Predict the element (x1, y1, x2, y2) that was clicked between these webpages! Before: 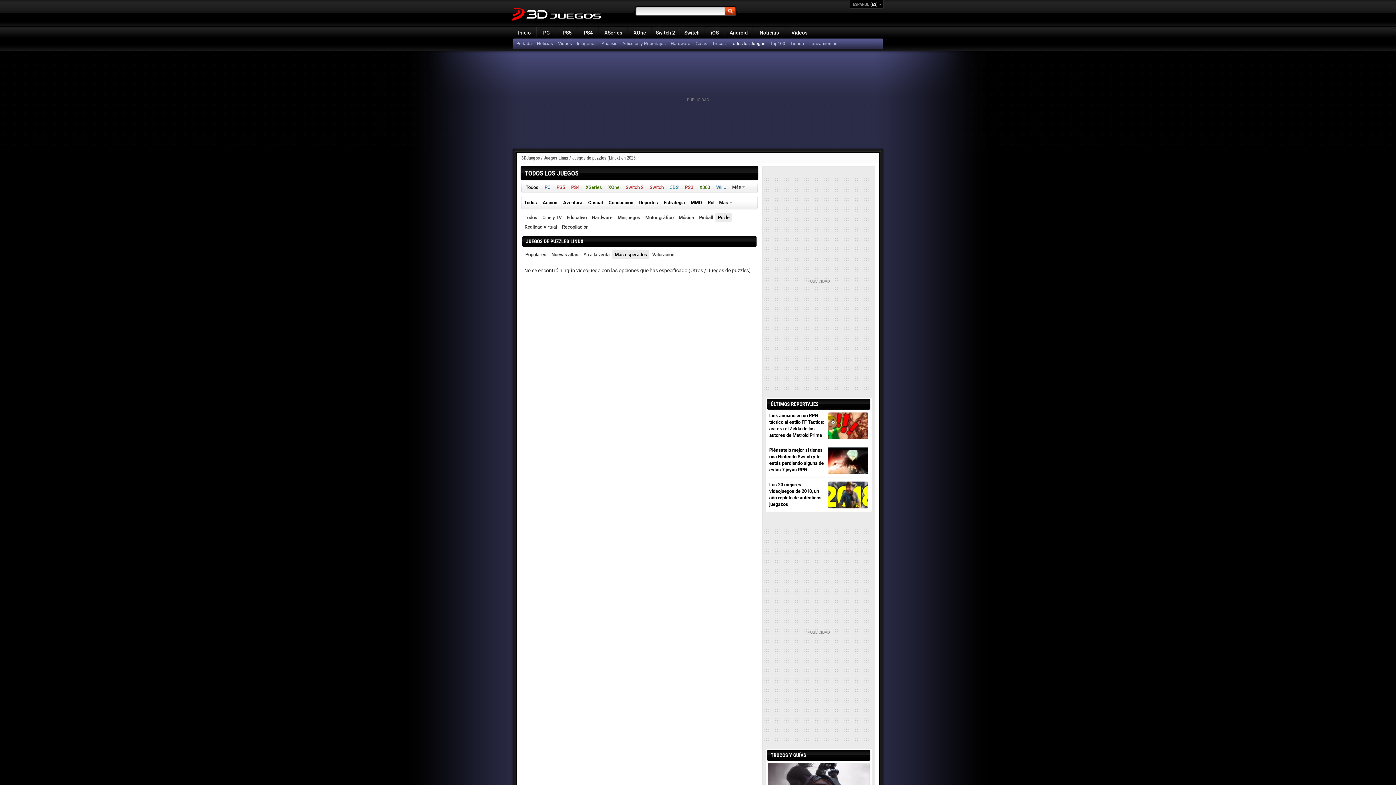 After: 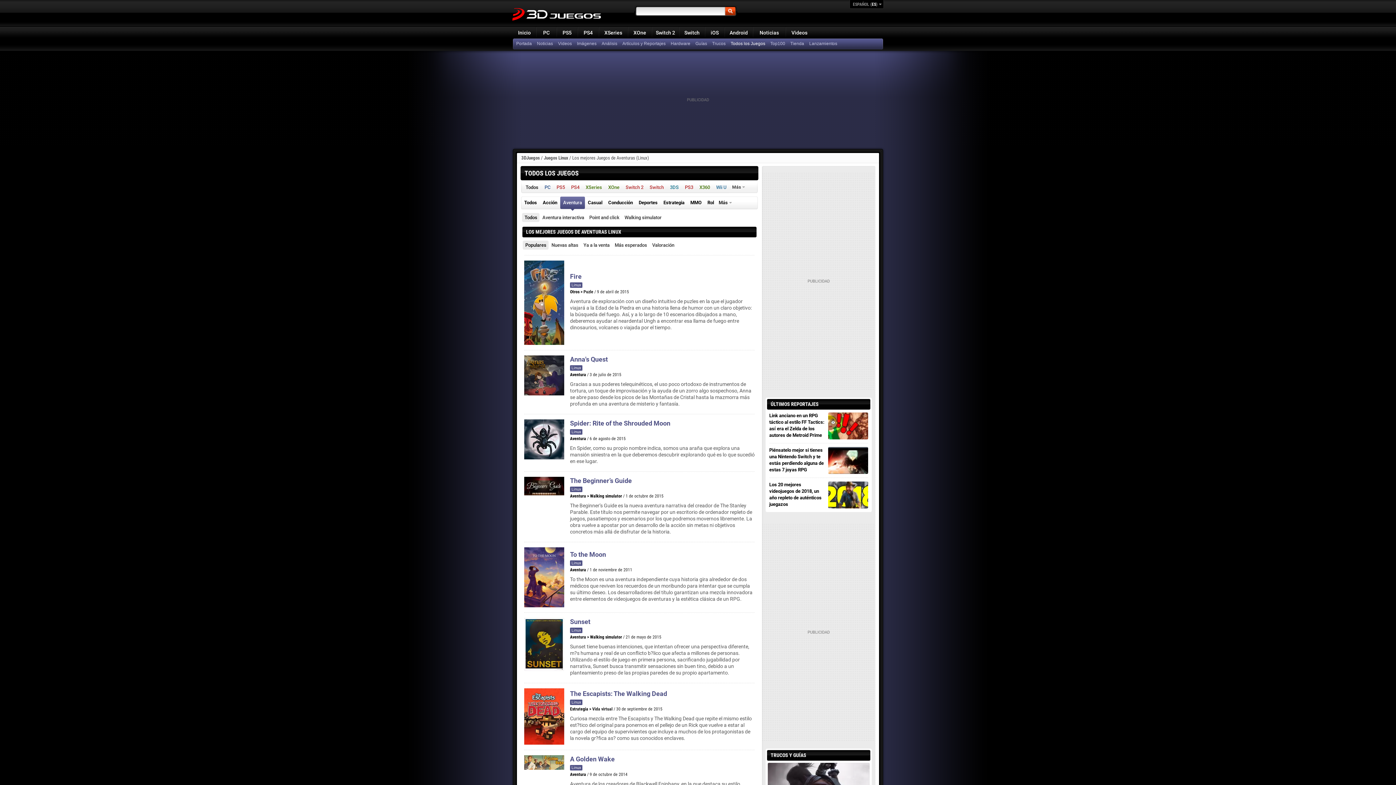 Action: label: Aventura bbox: (560, 196, 585, 209)